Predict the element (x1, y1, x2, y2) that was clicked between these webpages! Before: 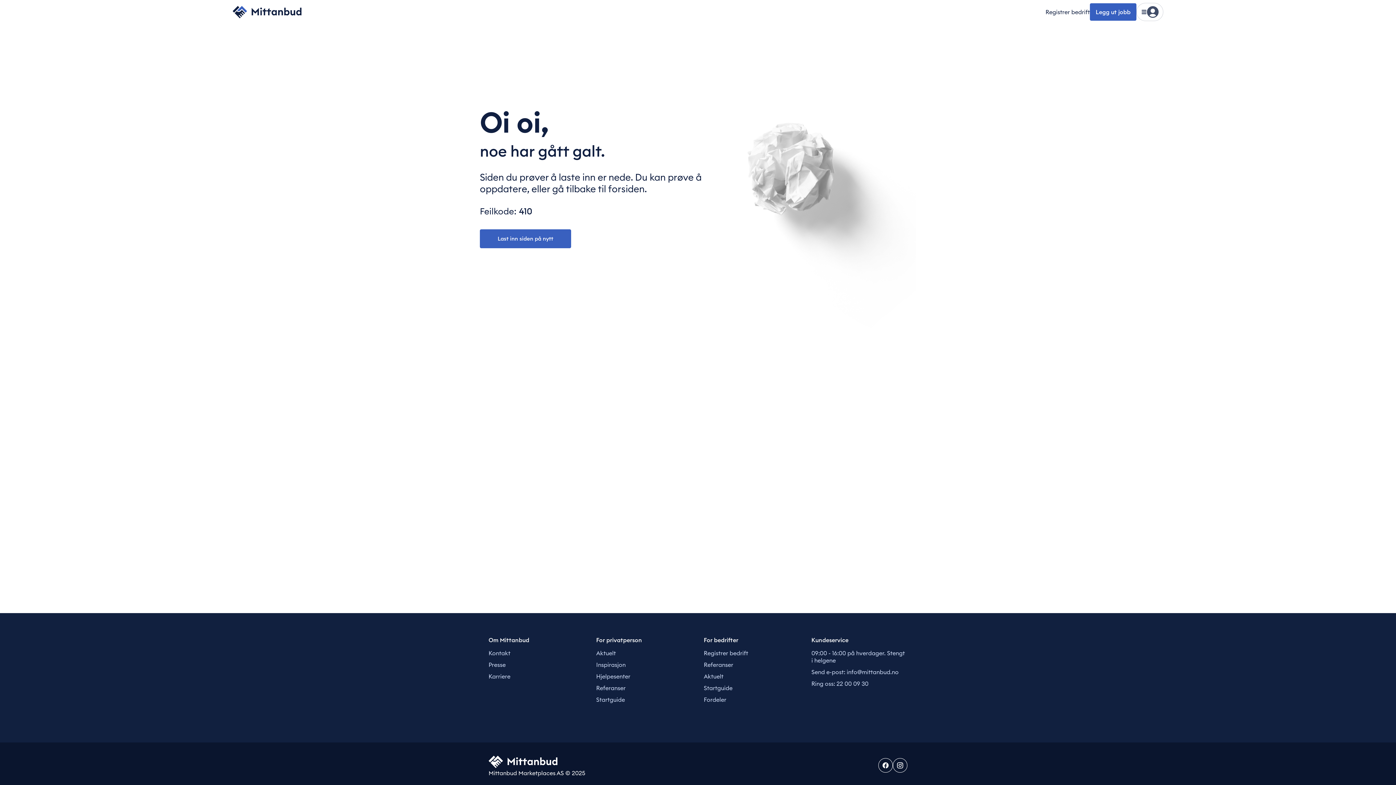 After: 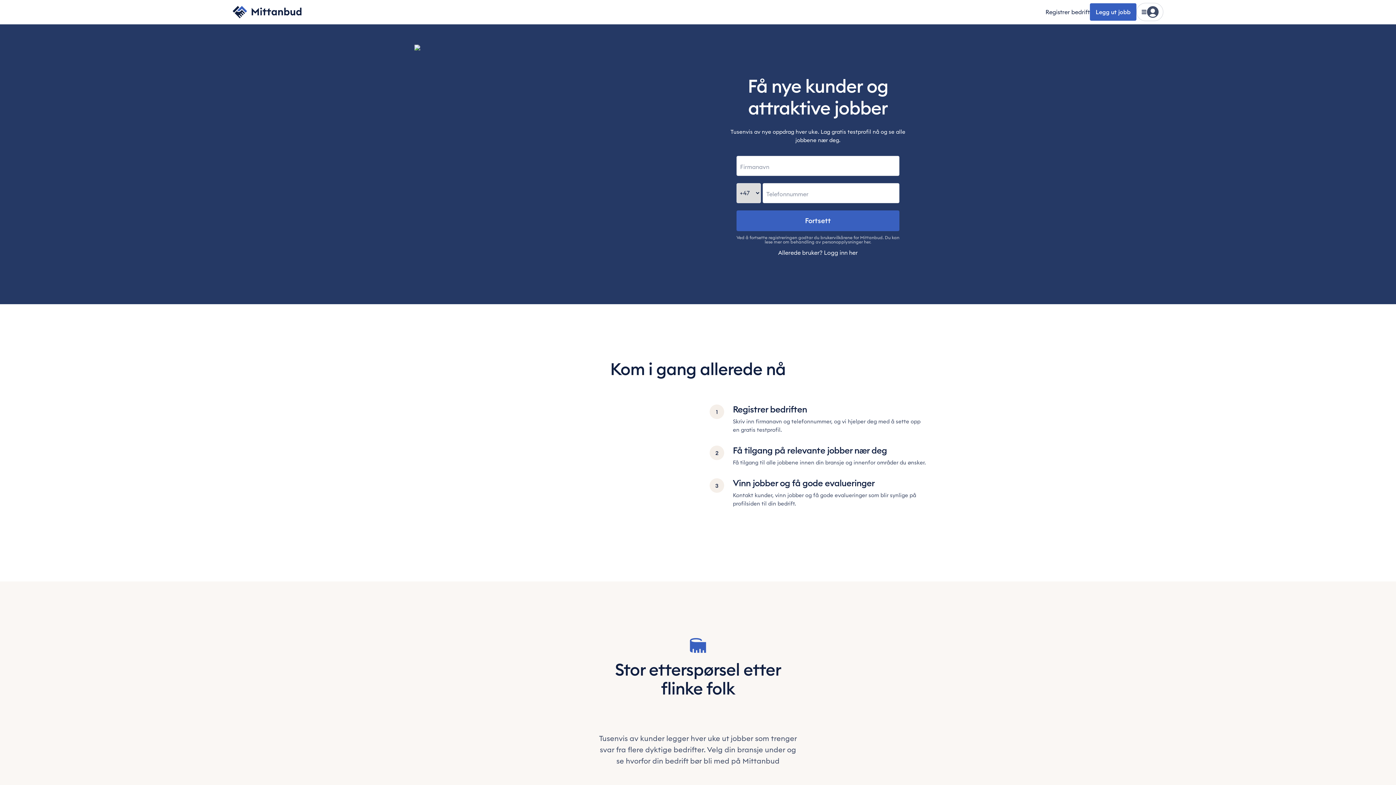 Action: bbox: (704, 649, 748, 657) label: Registrer bedrift